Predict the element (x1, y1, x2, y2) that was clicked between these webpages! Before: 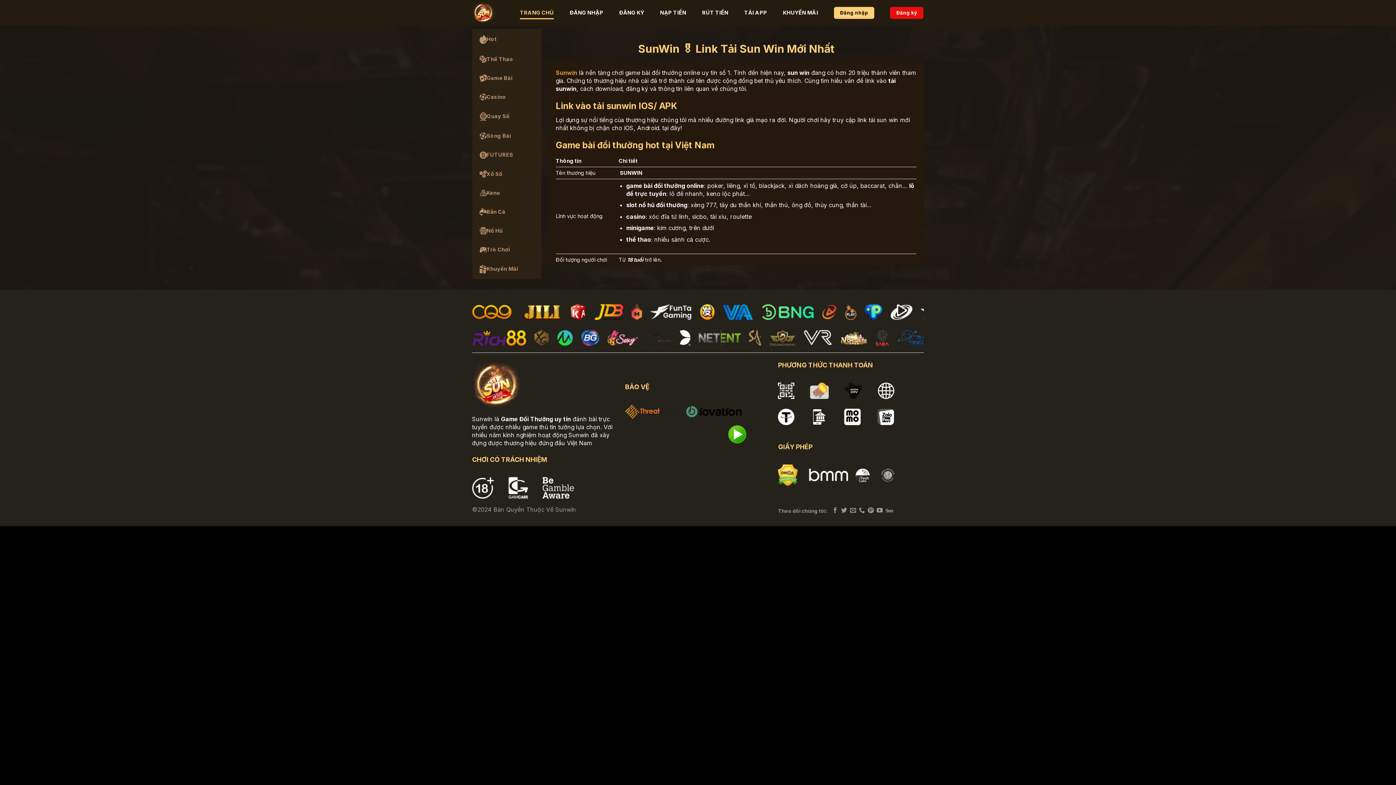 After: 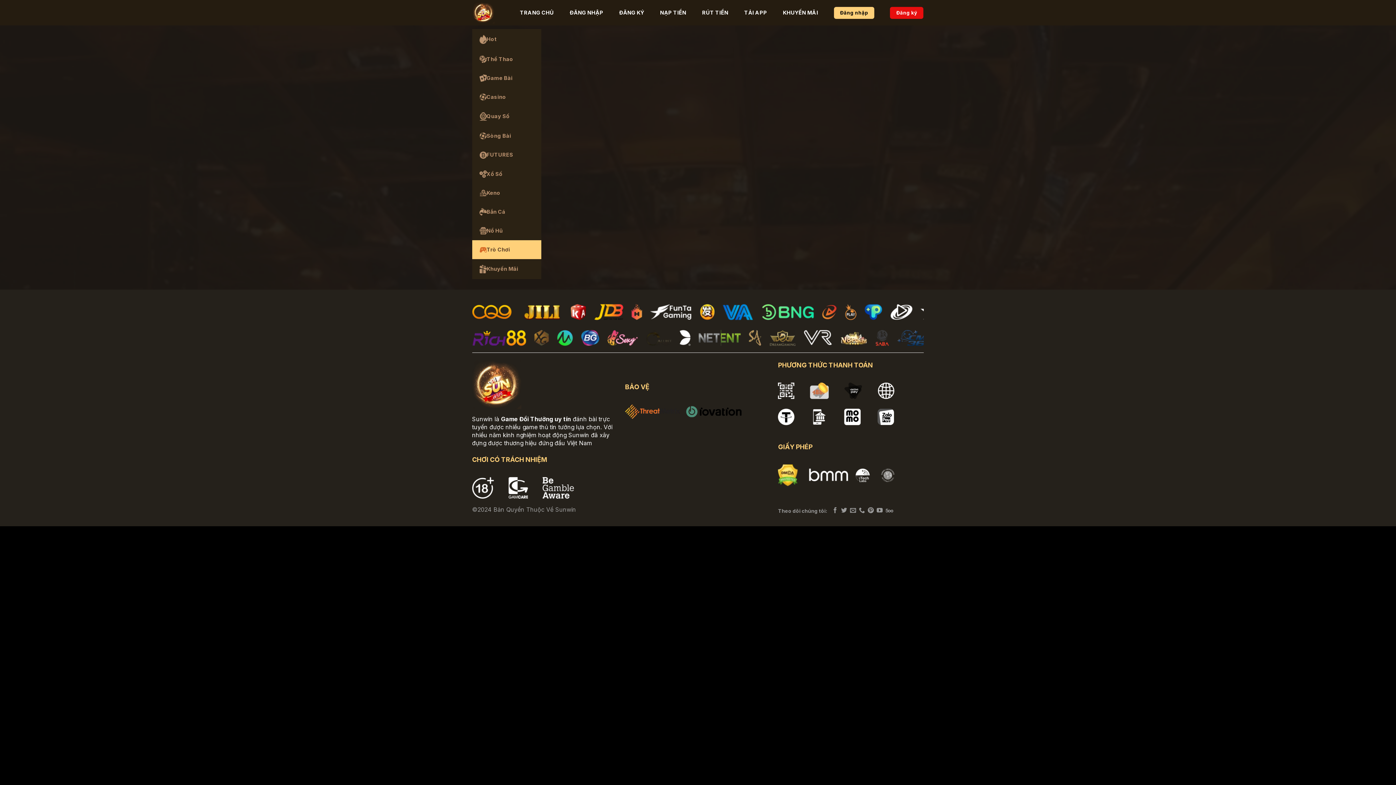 Action: label: Trò Chơi bbox: (472, 240, 541, 259)